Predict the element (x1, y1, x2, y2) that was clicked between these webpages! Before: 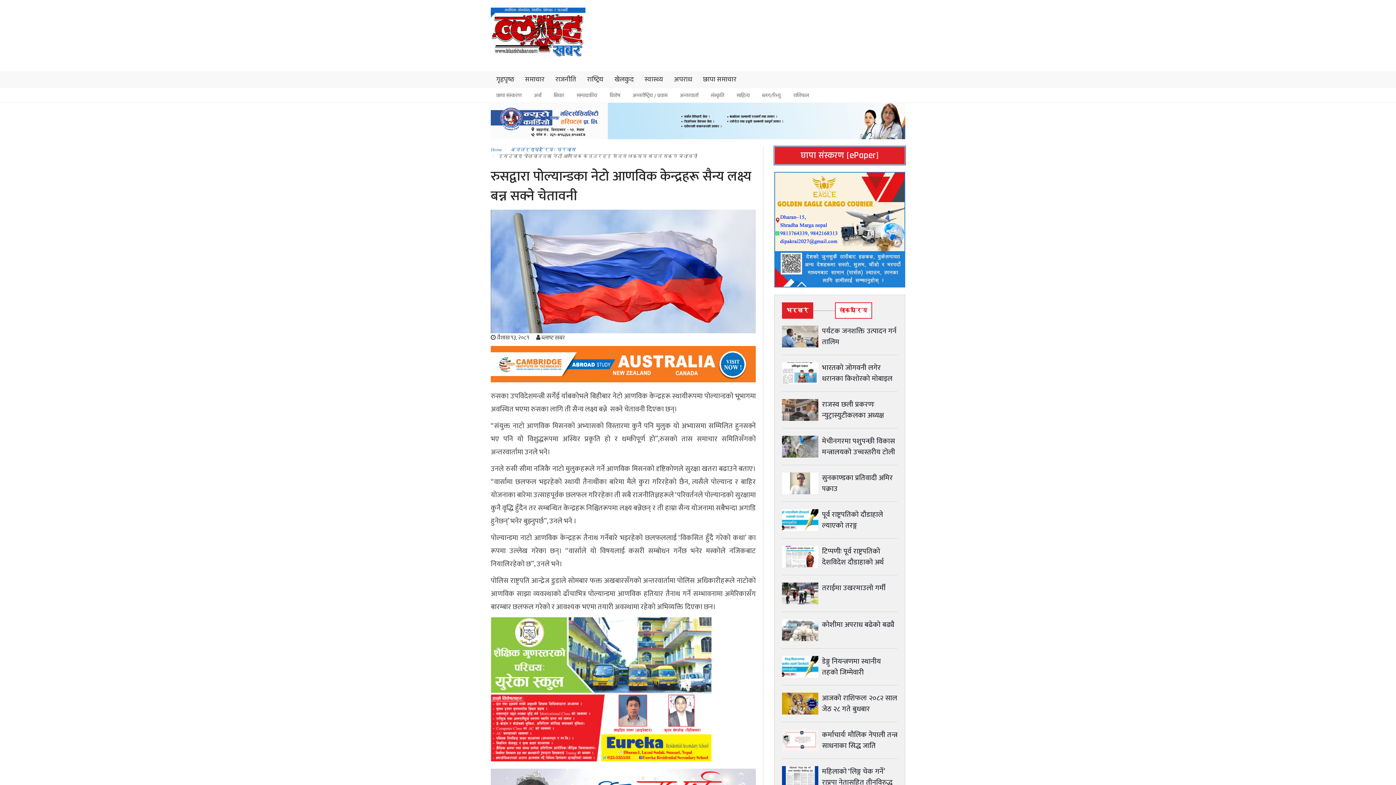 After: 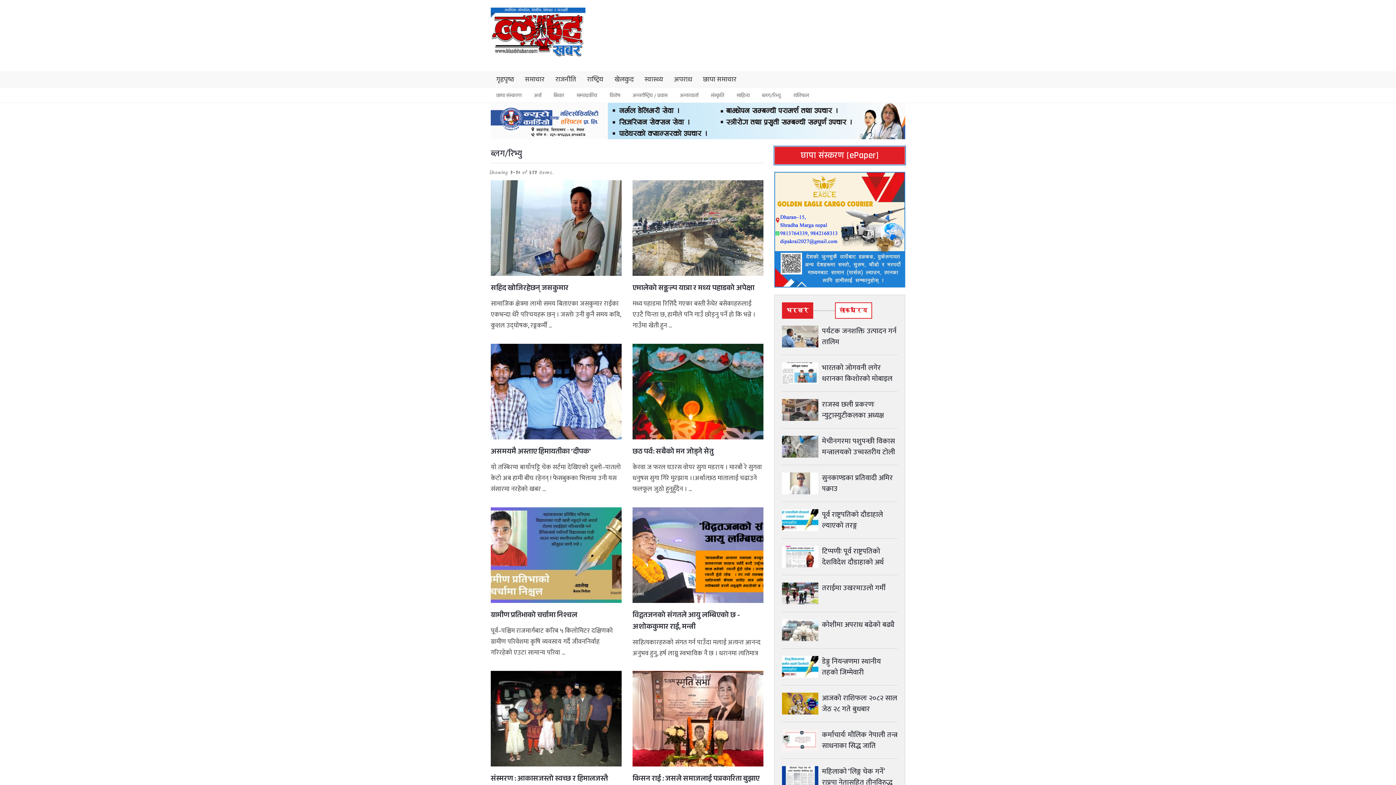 Action: bbox: (762, 92, 781, 100) label: ब्लग/रिभ्यु